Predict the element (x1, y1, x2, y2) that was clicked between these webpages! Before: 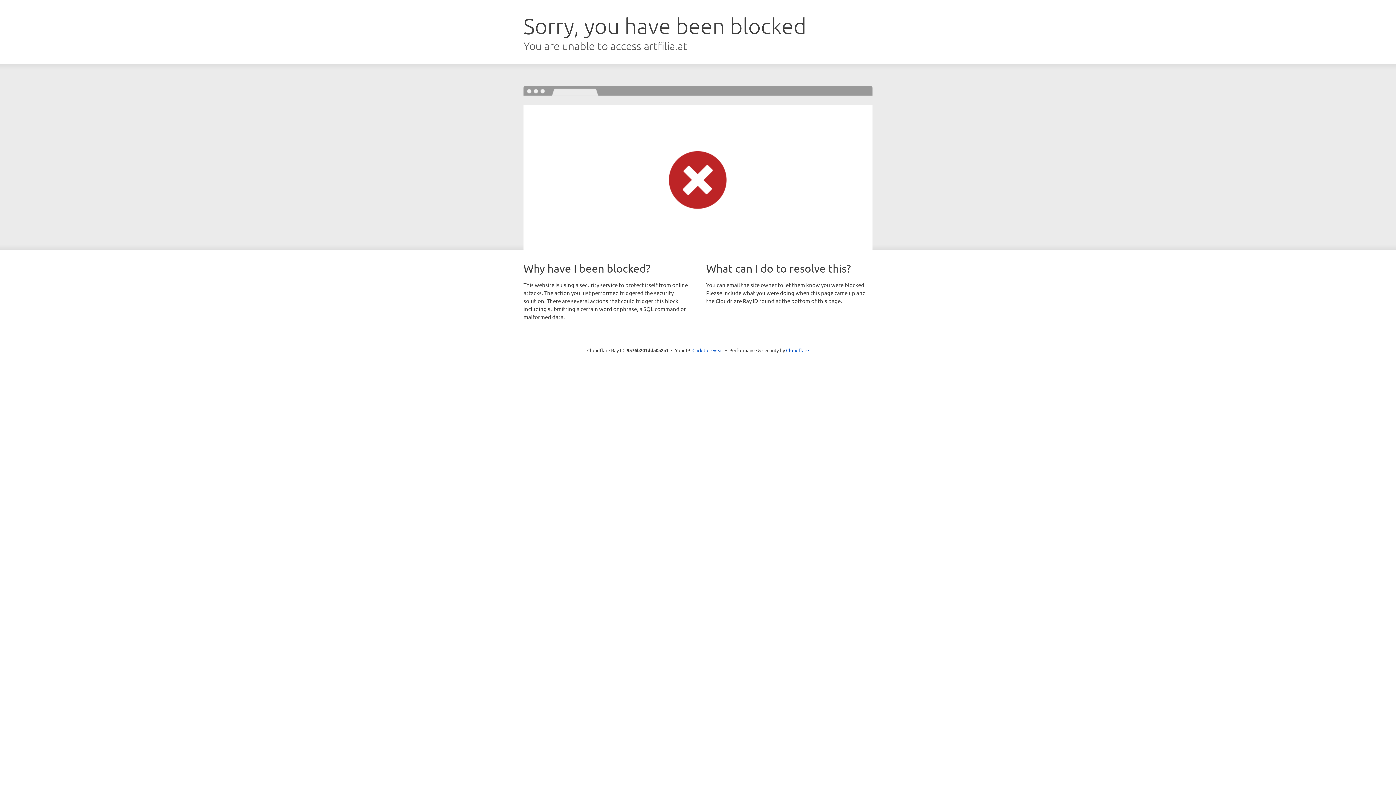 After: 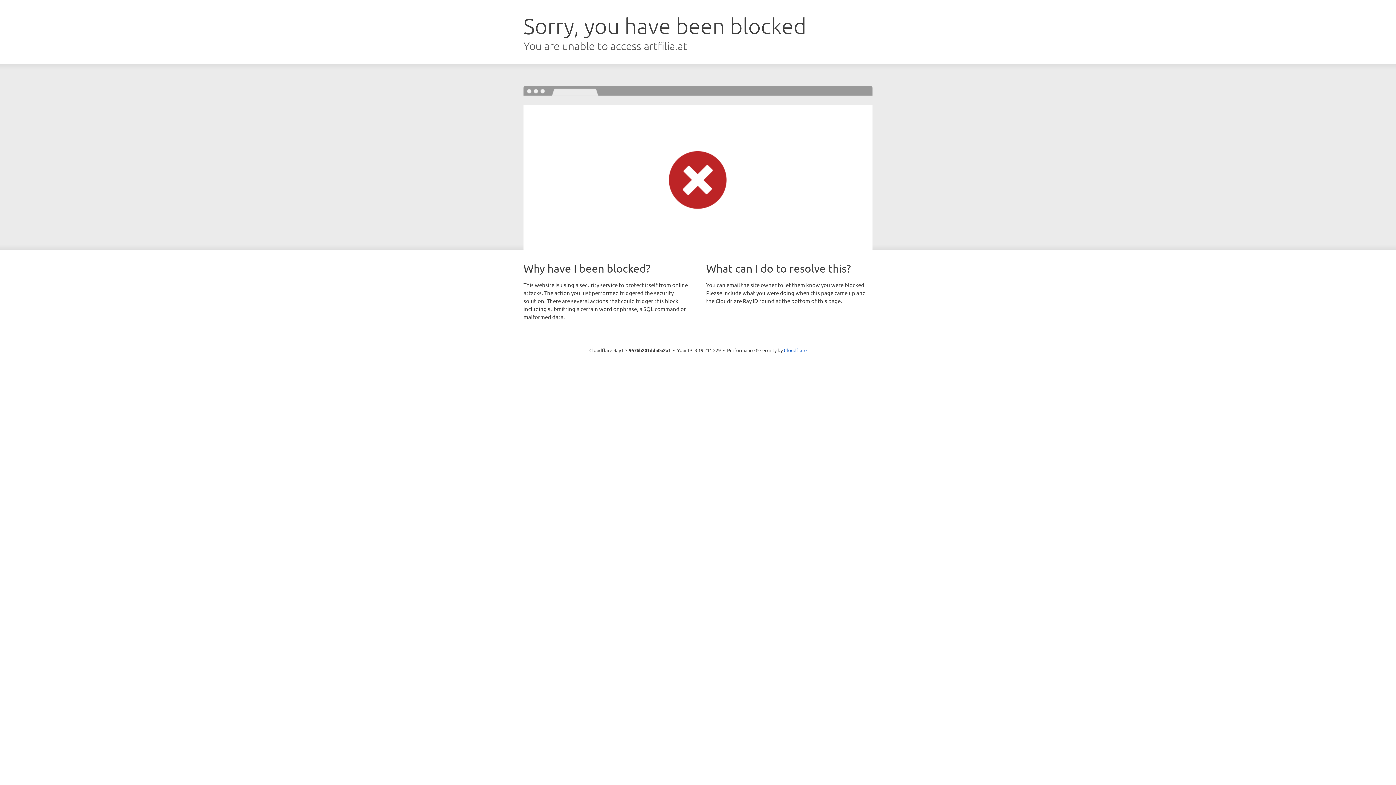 Action: label: Click to reveal bbox: (692, 346, 723, 353)